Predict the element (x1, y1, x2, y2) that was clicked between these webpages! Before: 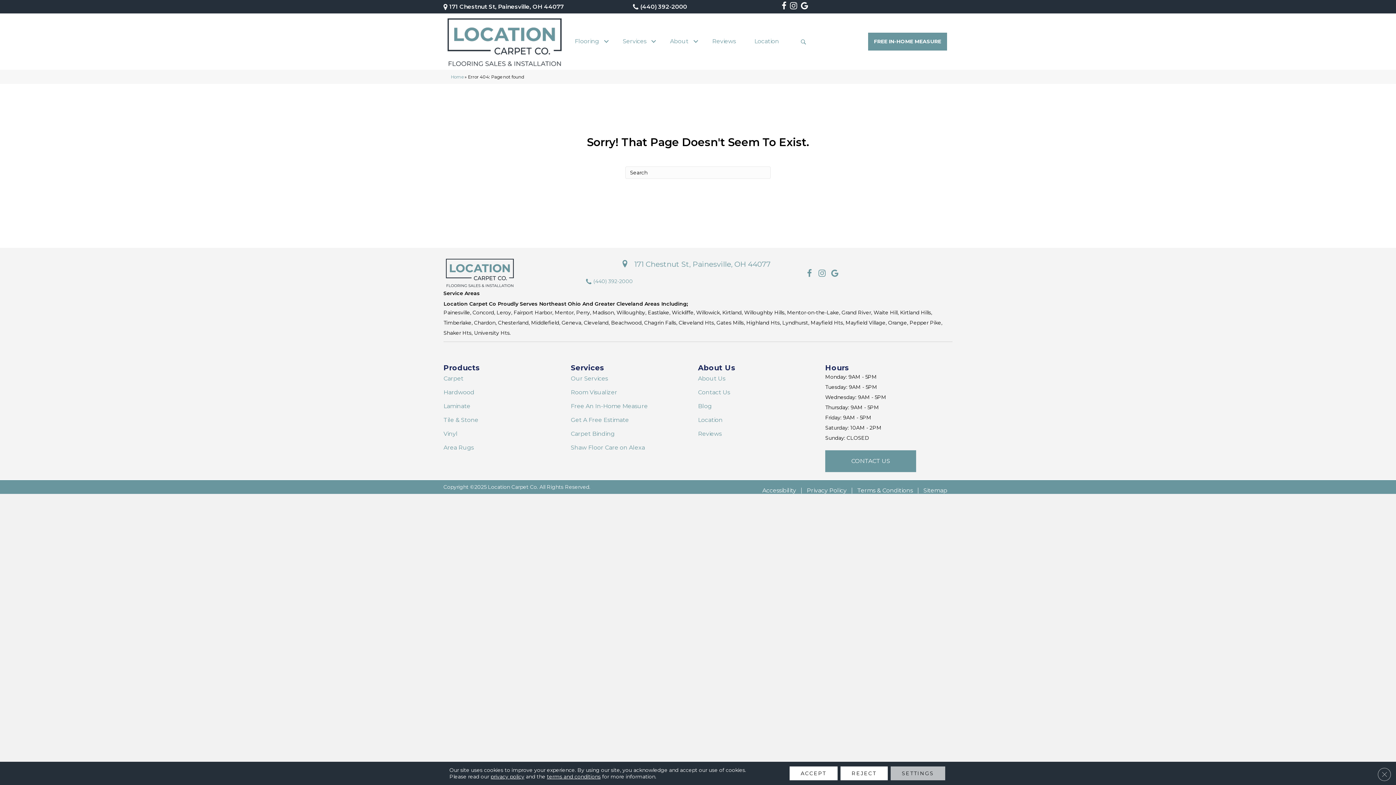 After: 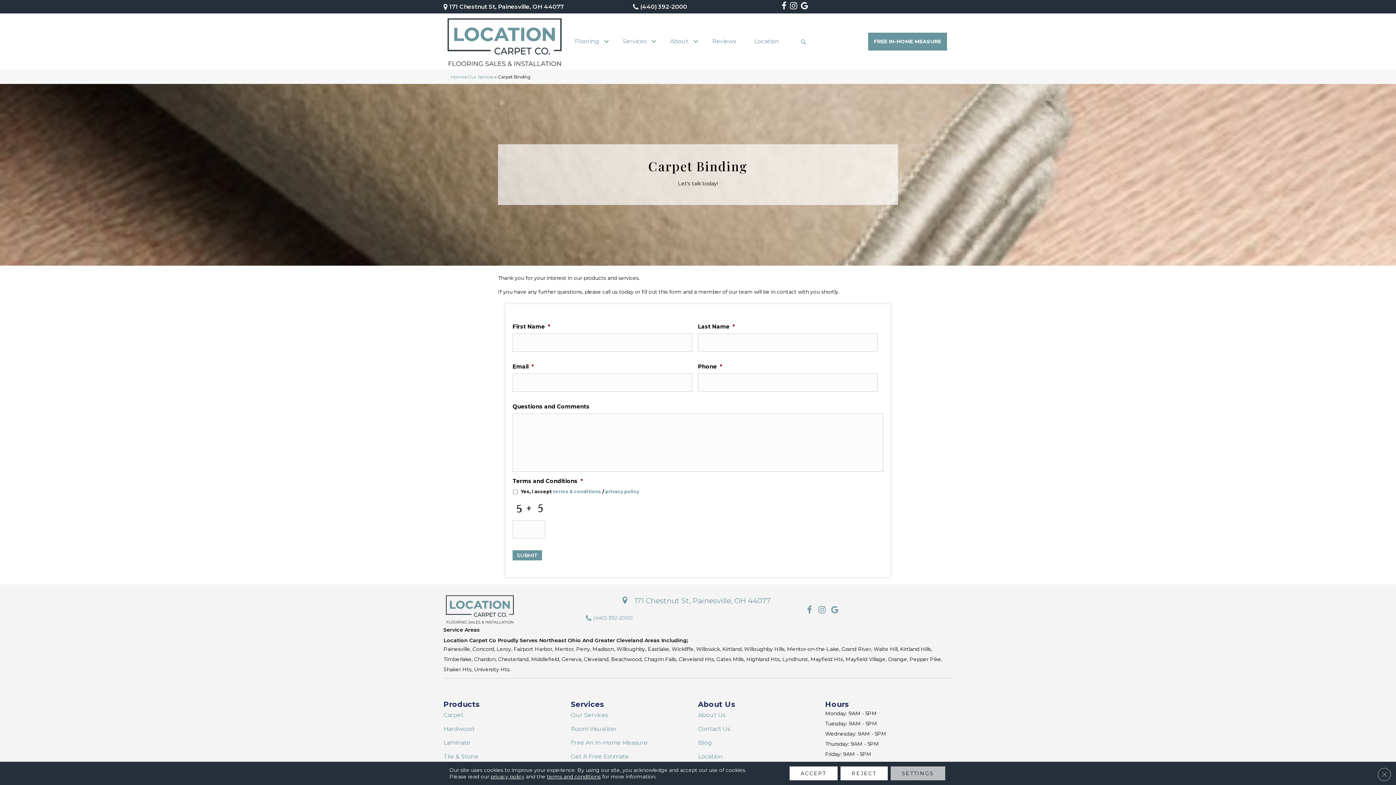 Action: bbox: (570, 427, 614, 440) label: Carpet Binding